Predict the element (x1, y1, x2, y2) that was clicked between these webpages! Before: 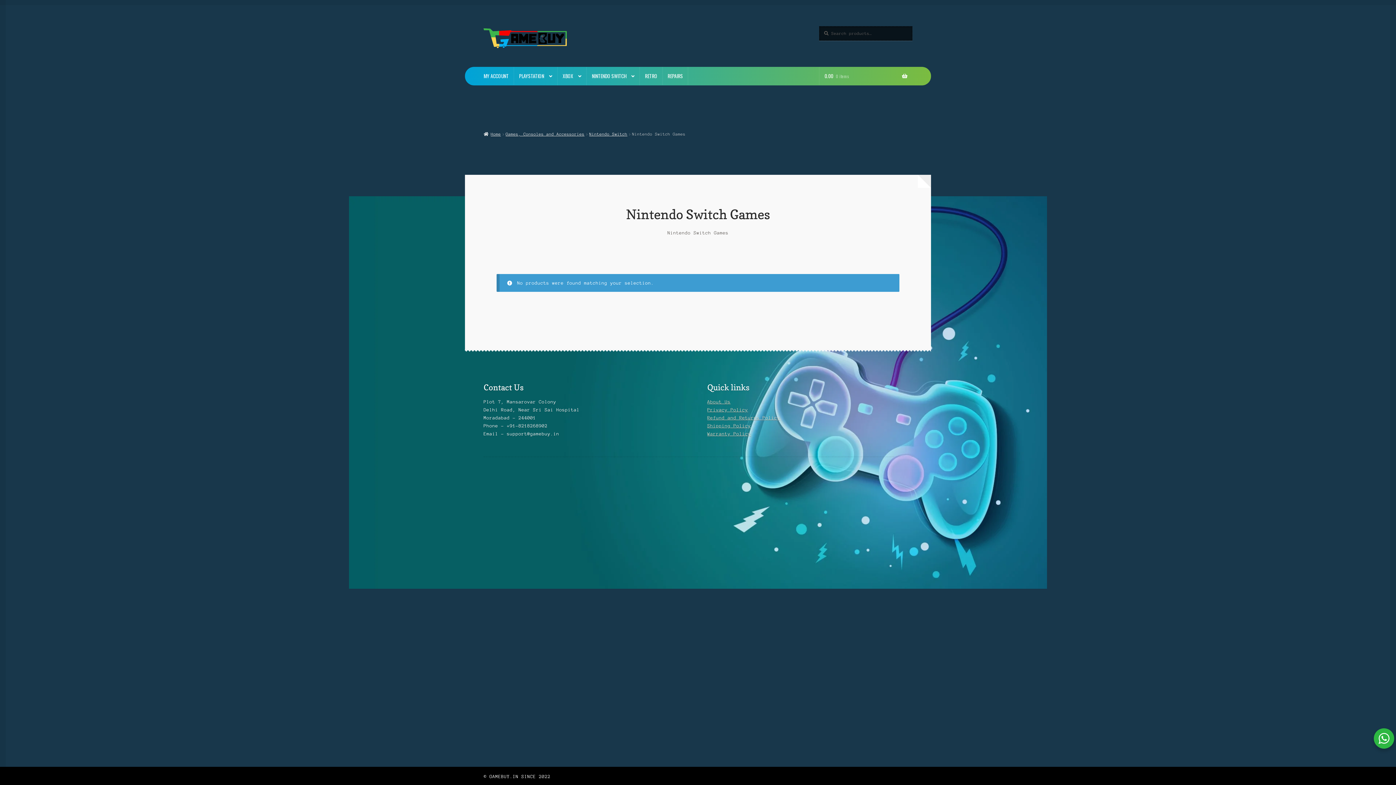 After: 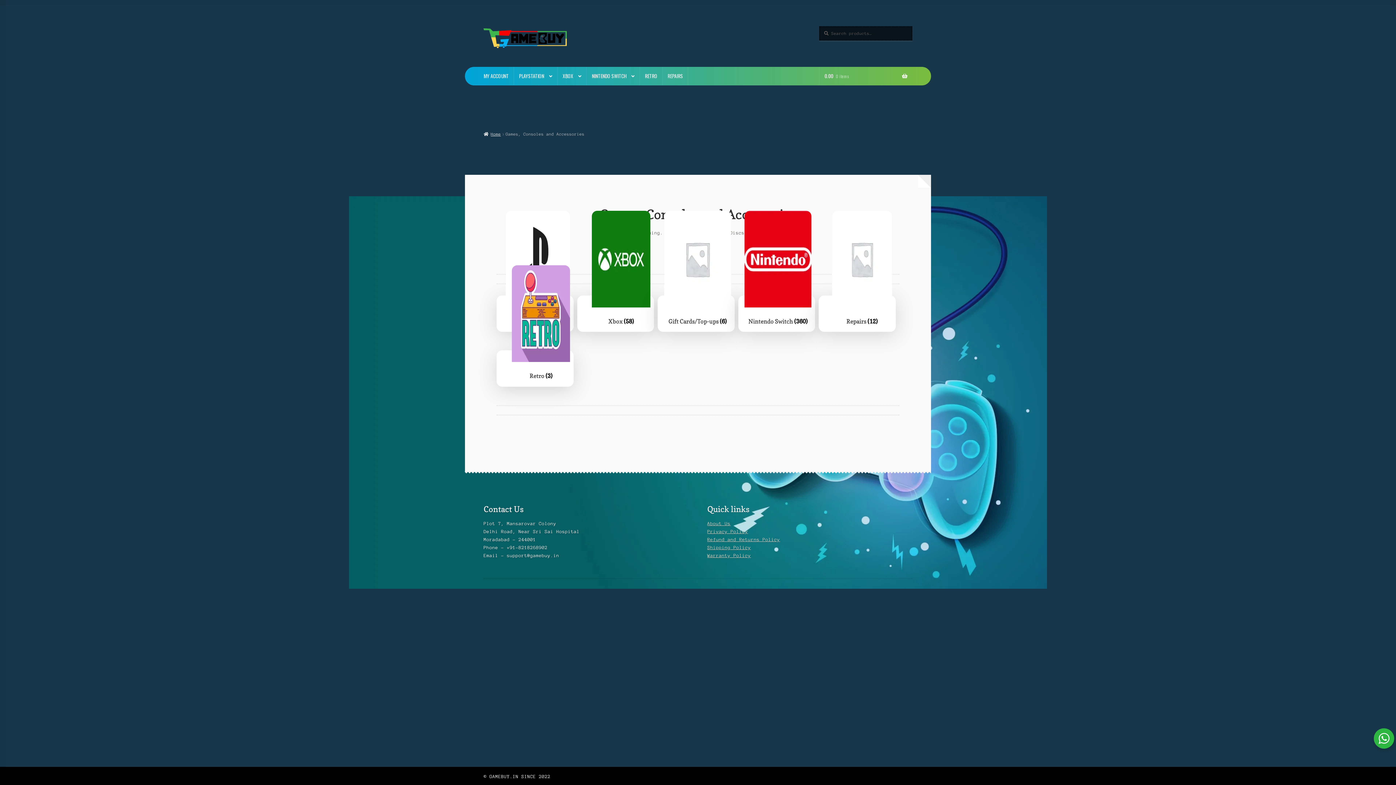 Action: bbox: (505, 132, 584, 136) label: Games, Consoles and Accessories